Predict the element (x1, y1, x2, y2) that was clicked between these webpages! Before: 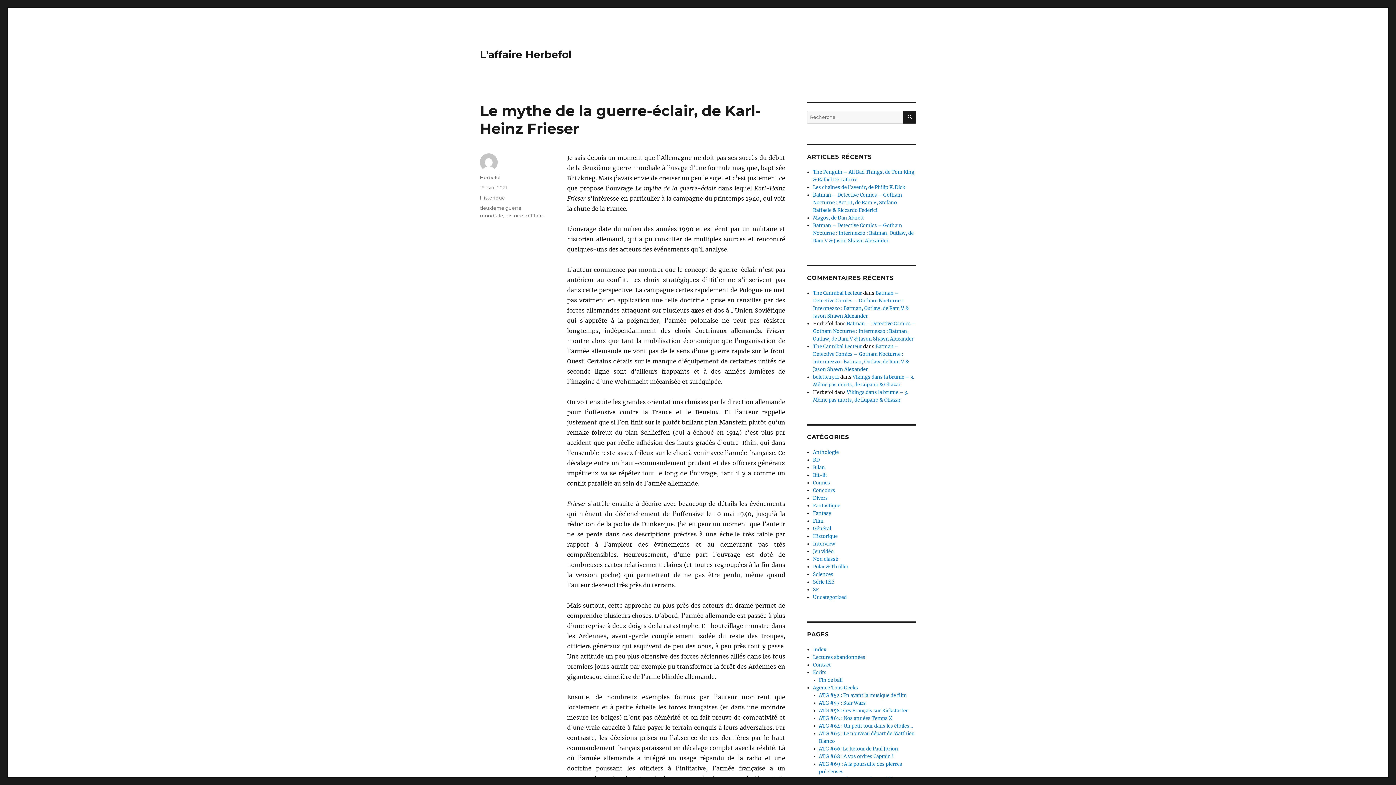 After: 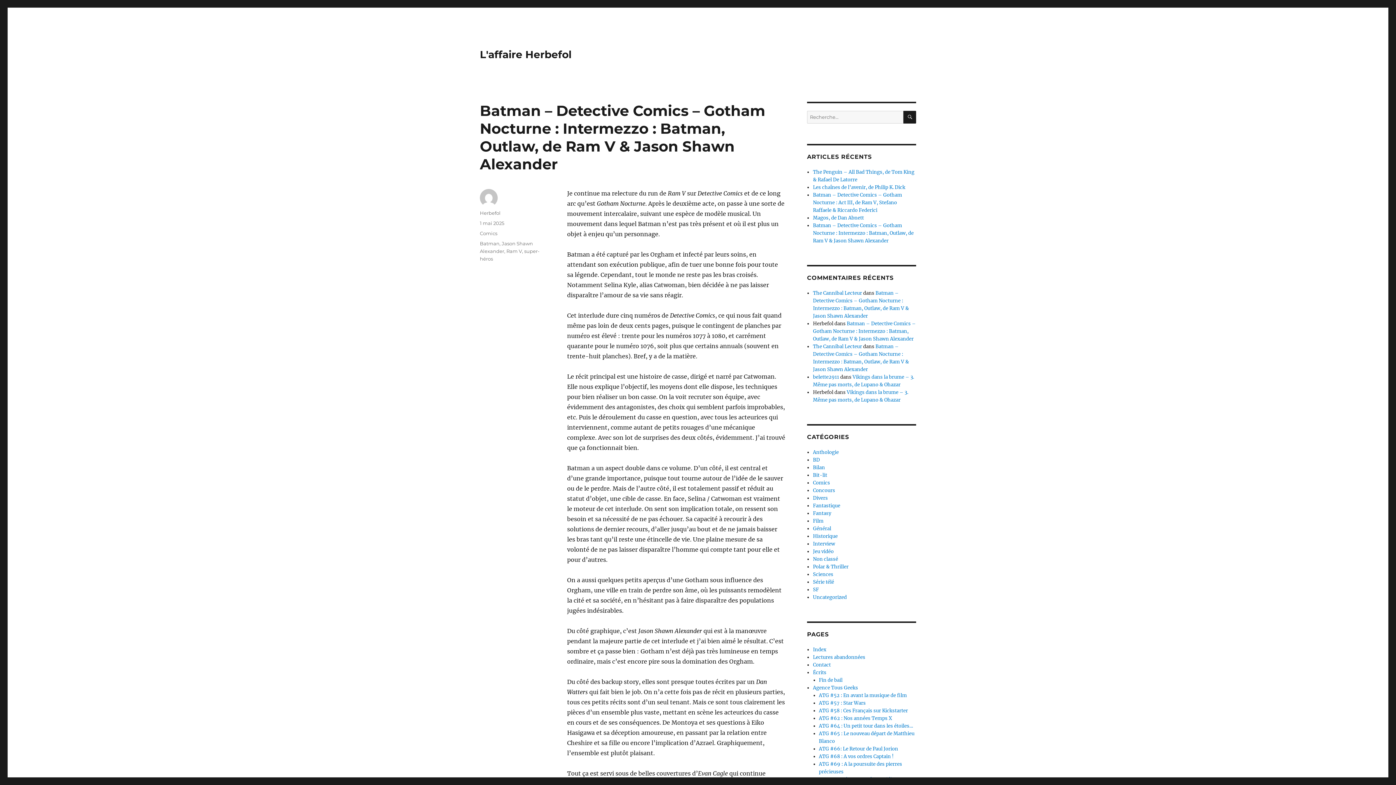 Action: label: Batman – Detective Comics – Gotham Nocturne : Intermezzo : Batman, Outlaw, de Ram V & Jason Shawn Alexander bbox: (813, 222, 913, 244)